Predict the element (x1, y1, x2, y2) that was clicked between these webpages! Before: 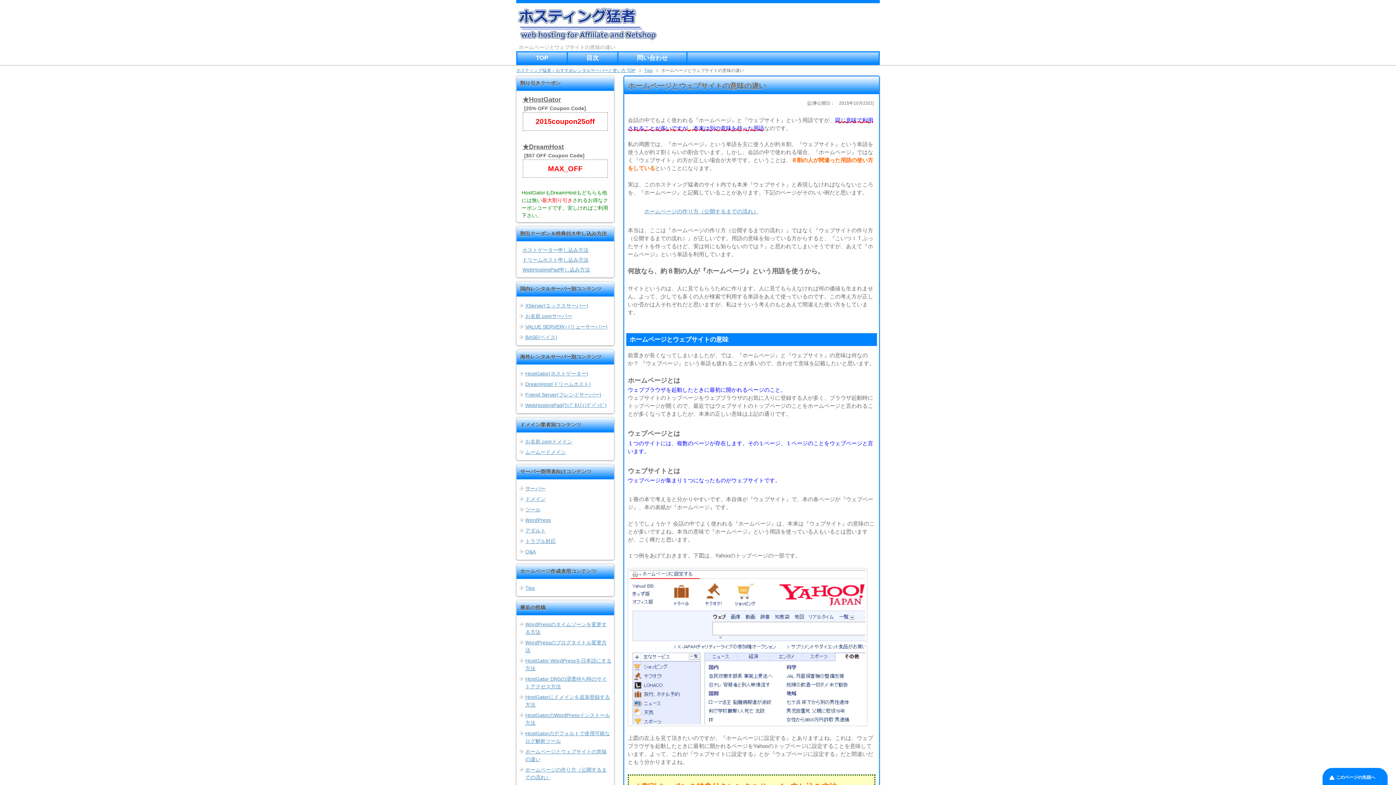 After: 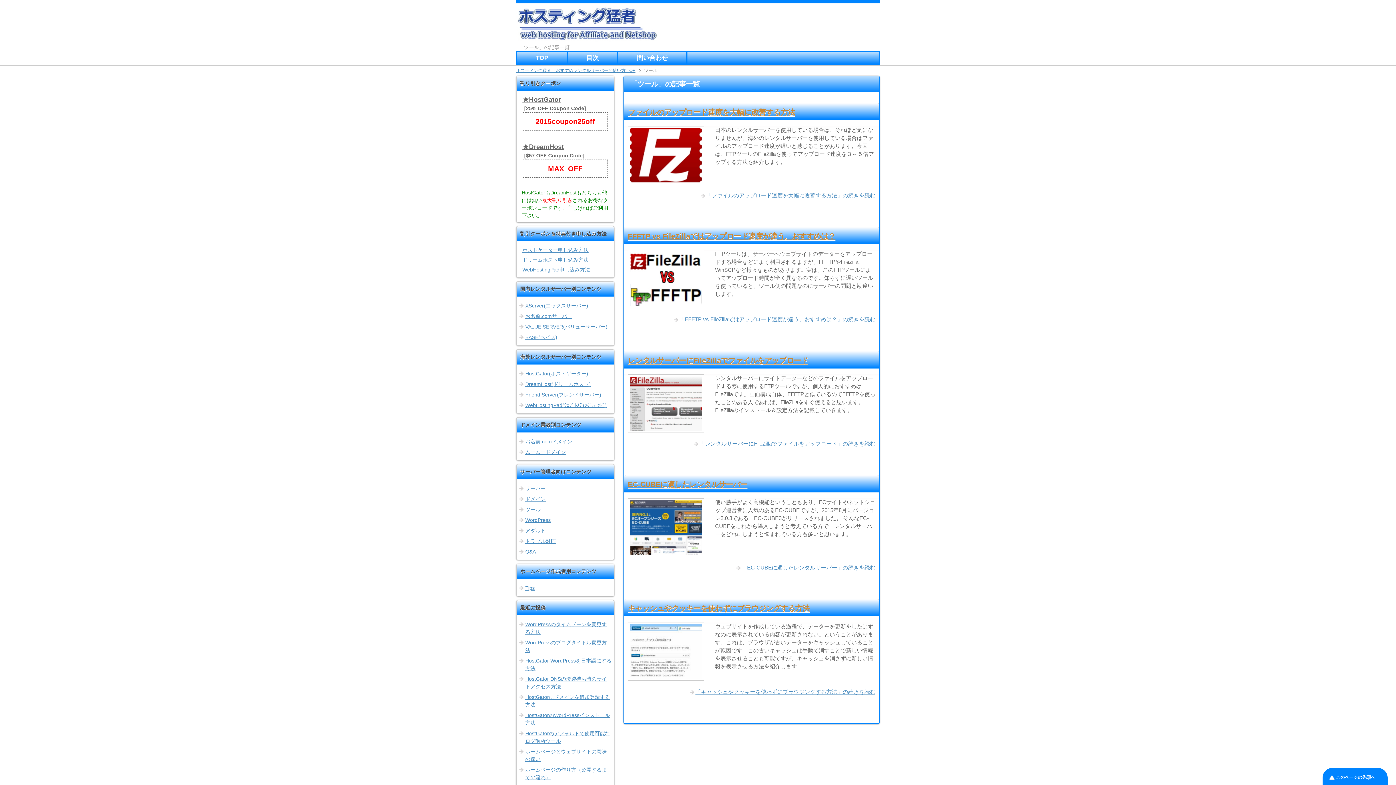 Action: bbox: (519, 504, 611, 515) label: ツール